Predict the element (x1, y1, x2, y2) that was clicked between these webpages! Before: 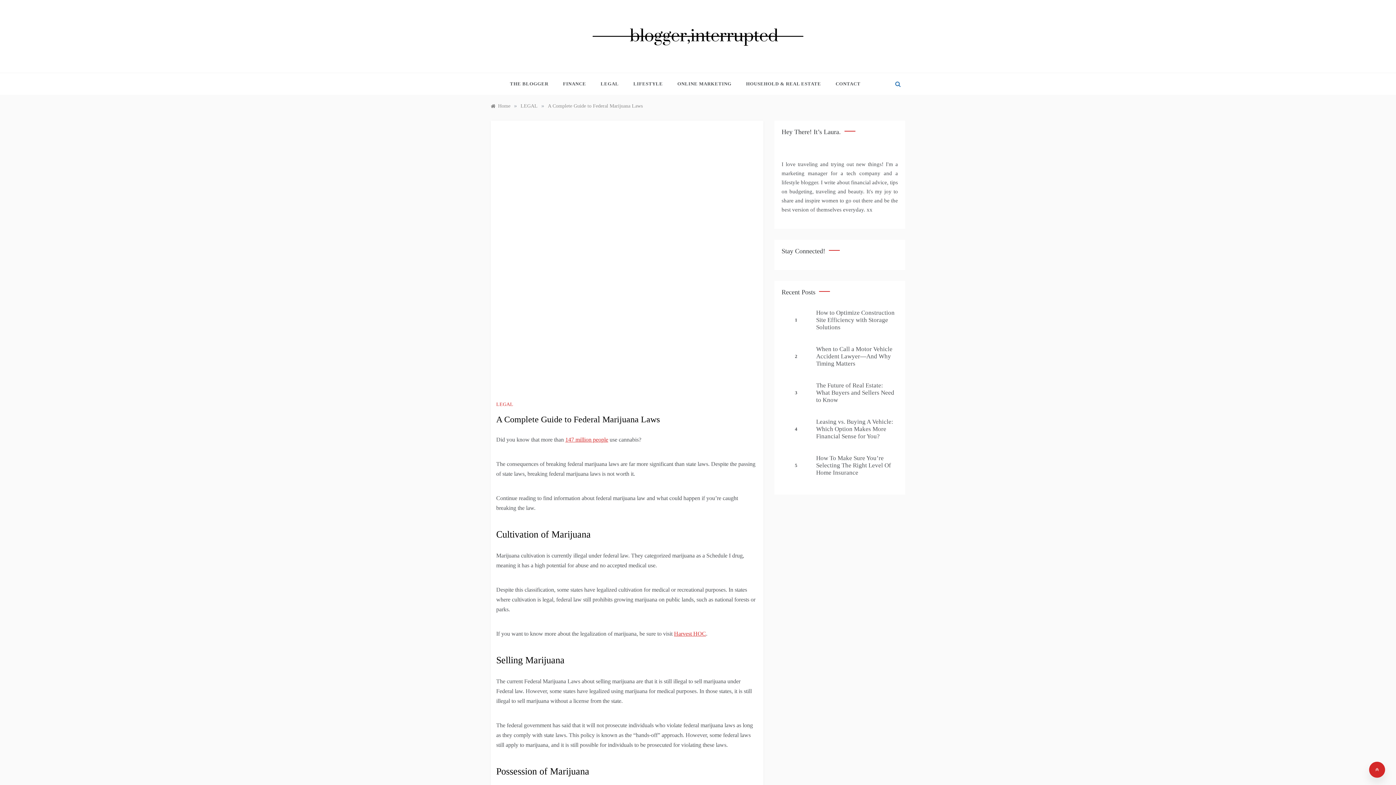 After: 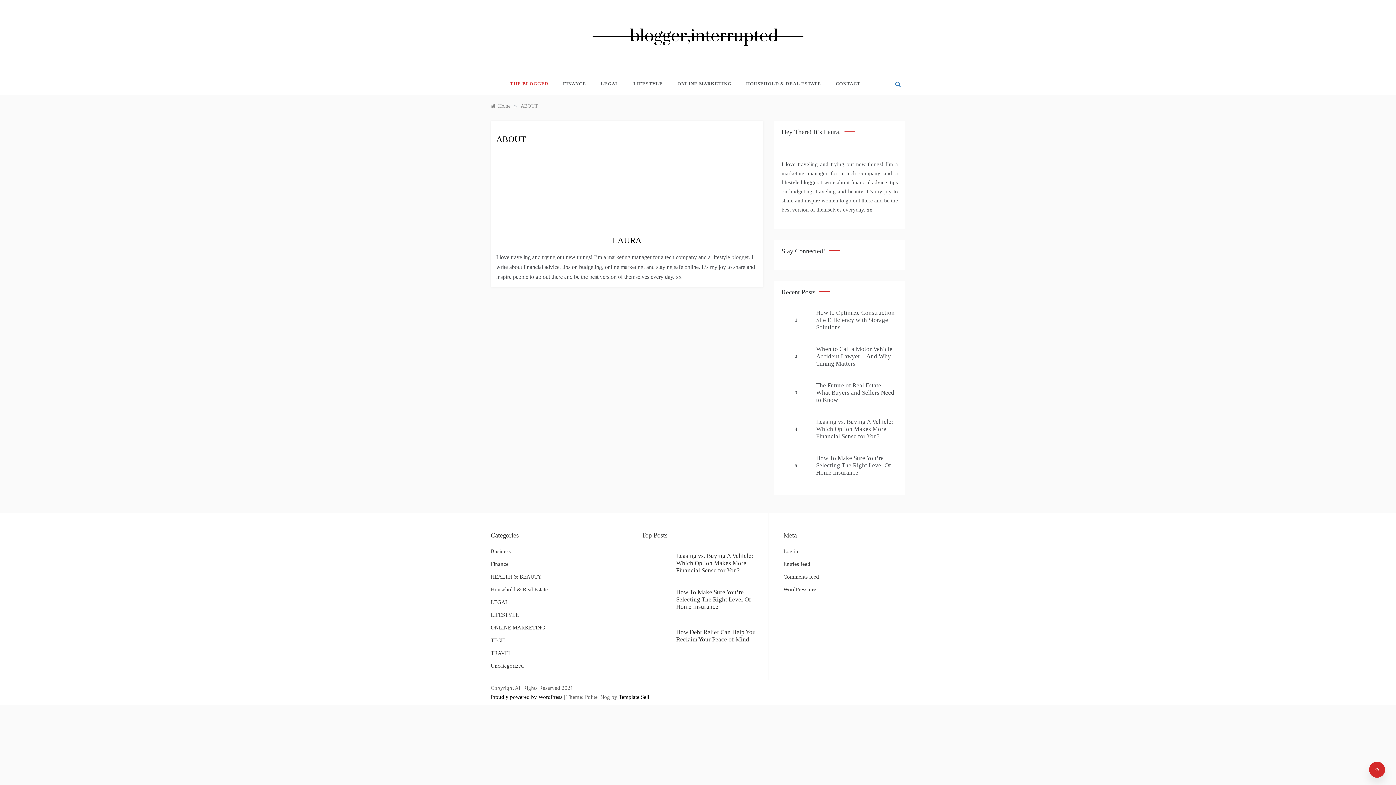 Action: bbox: (510, 73, 555, 94) label: THE BLOGGER